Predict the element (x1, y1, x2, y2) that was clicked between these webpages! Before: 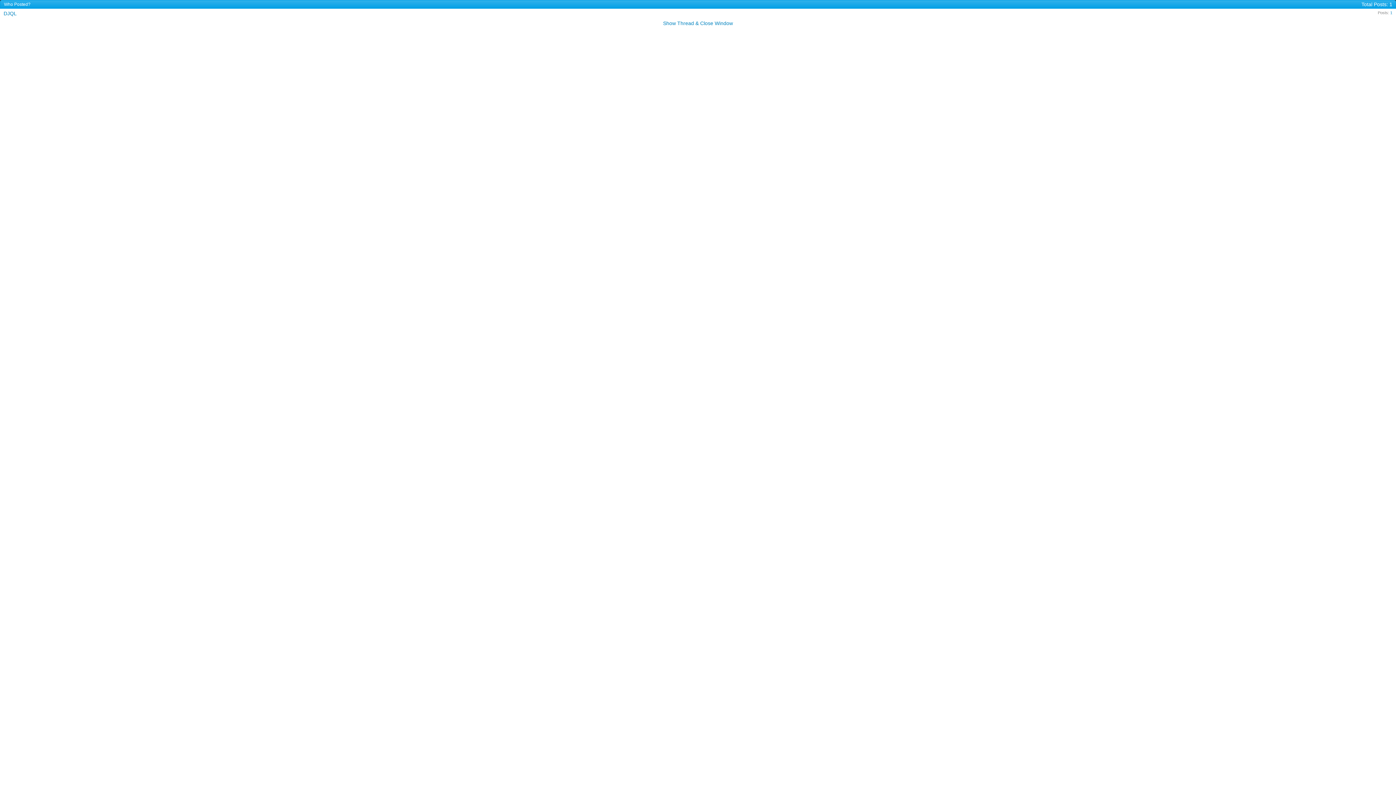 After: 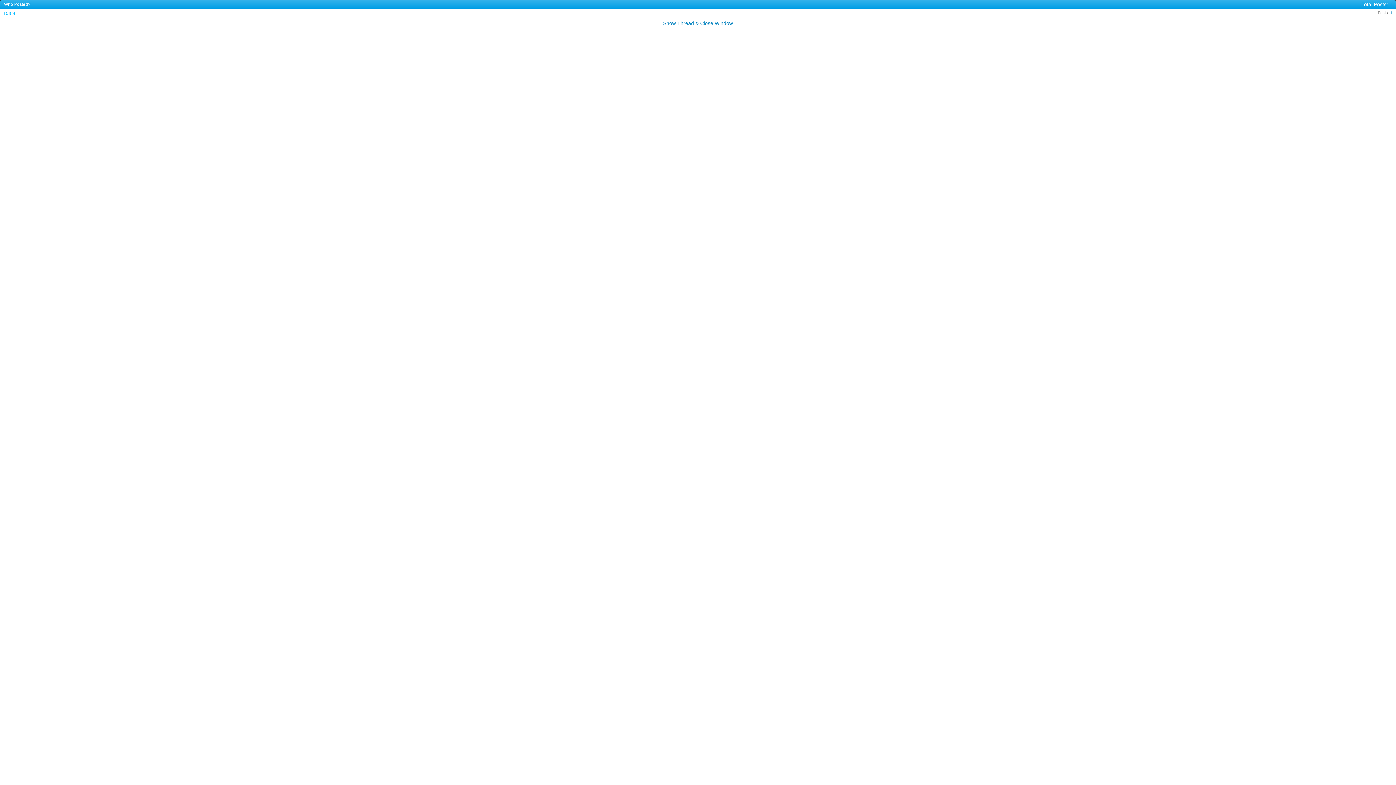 Action: label: DJQL bbox: (3, 10, 16, 16)